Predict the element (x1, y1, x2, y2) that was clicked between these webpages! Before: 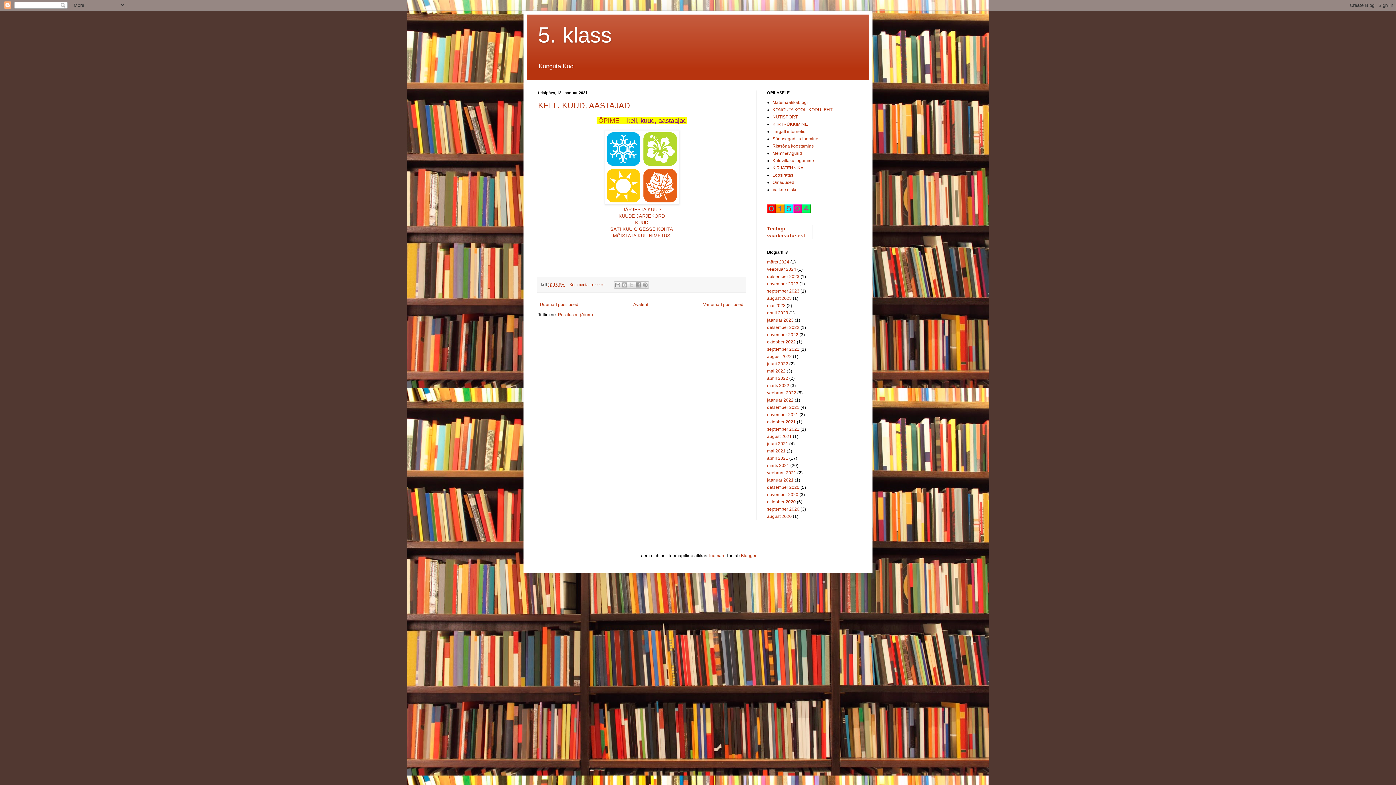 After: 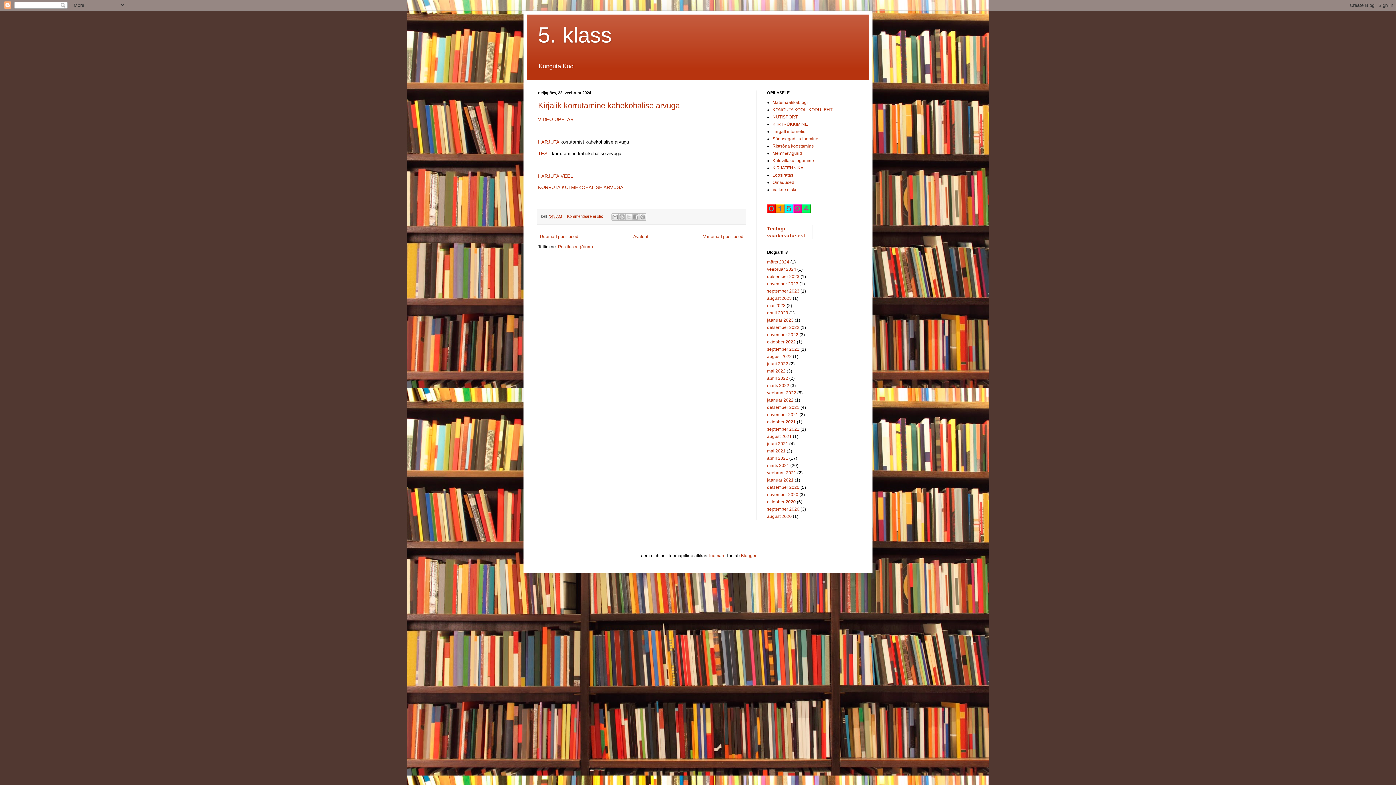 Action: bbox: (767, 267, 796, 272) label: veebruar 2024